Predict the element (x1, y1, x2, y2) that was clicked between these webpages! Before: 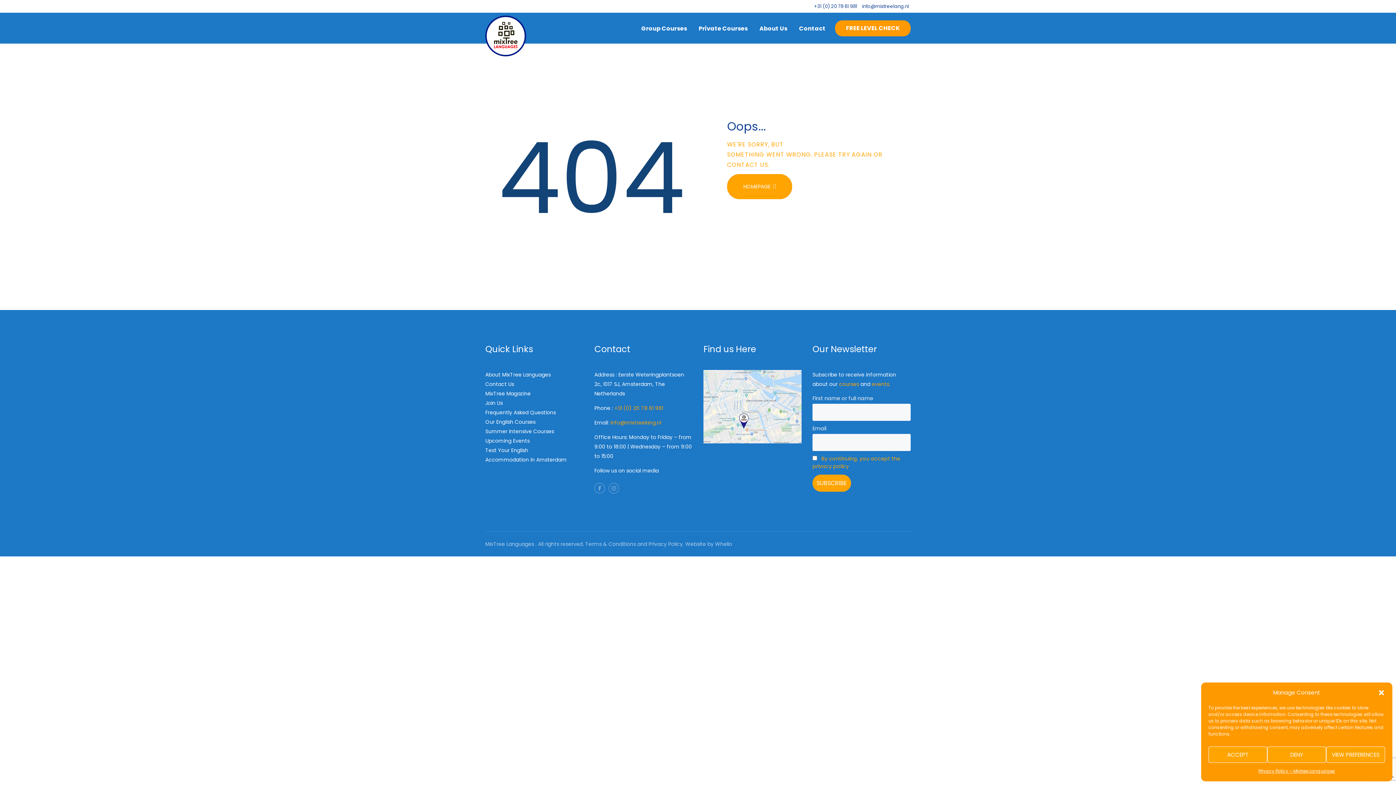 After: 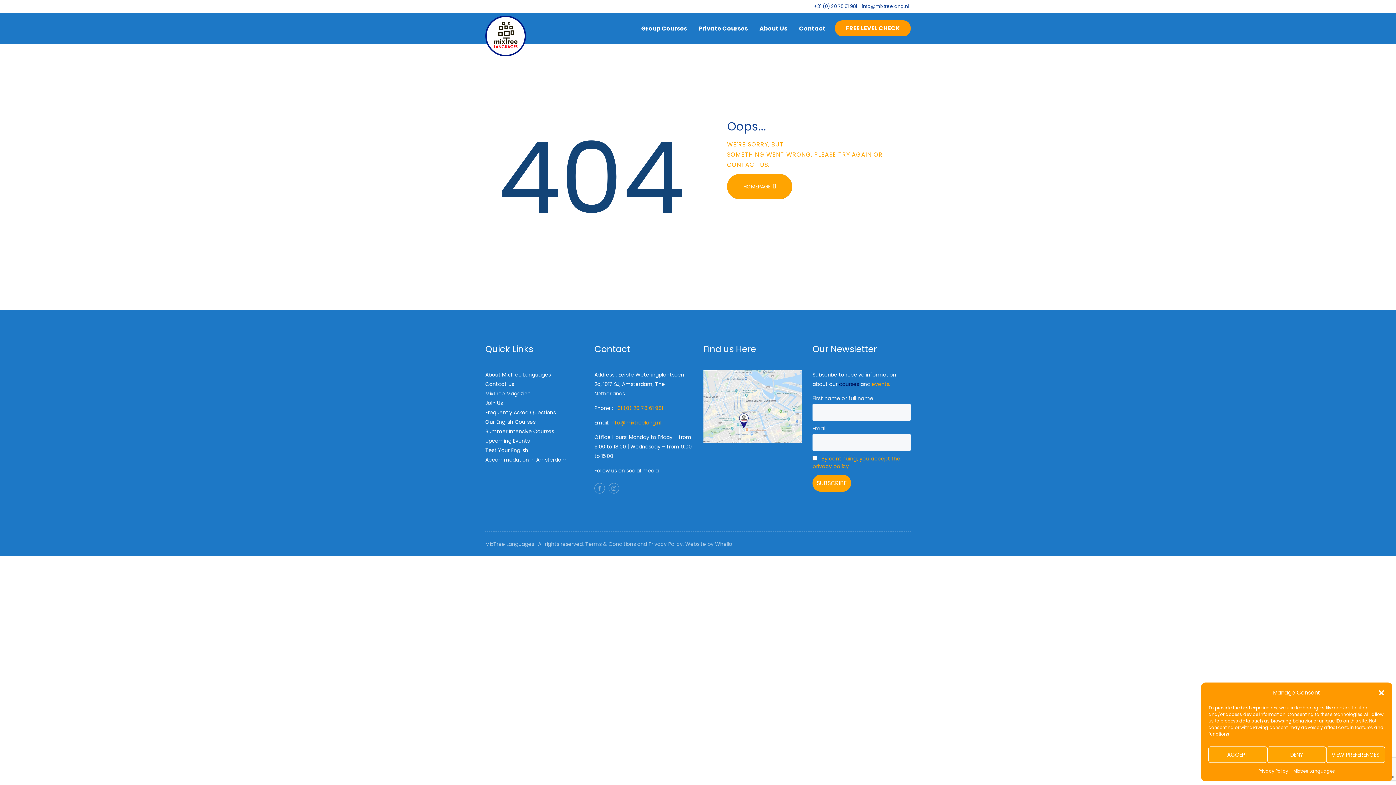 Action: label: courses bbox: (839, 380, 859, 388)